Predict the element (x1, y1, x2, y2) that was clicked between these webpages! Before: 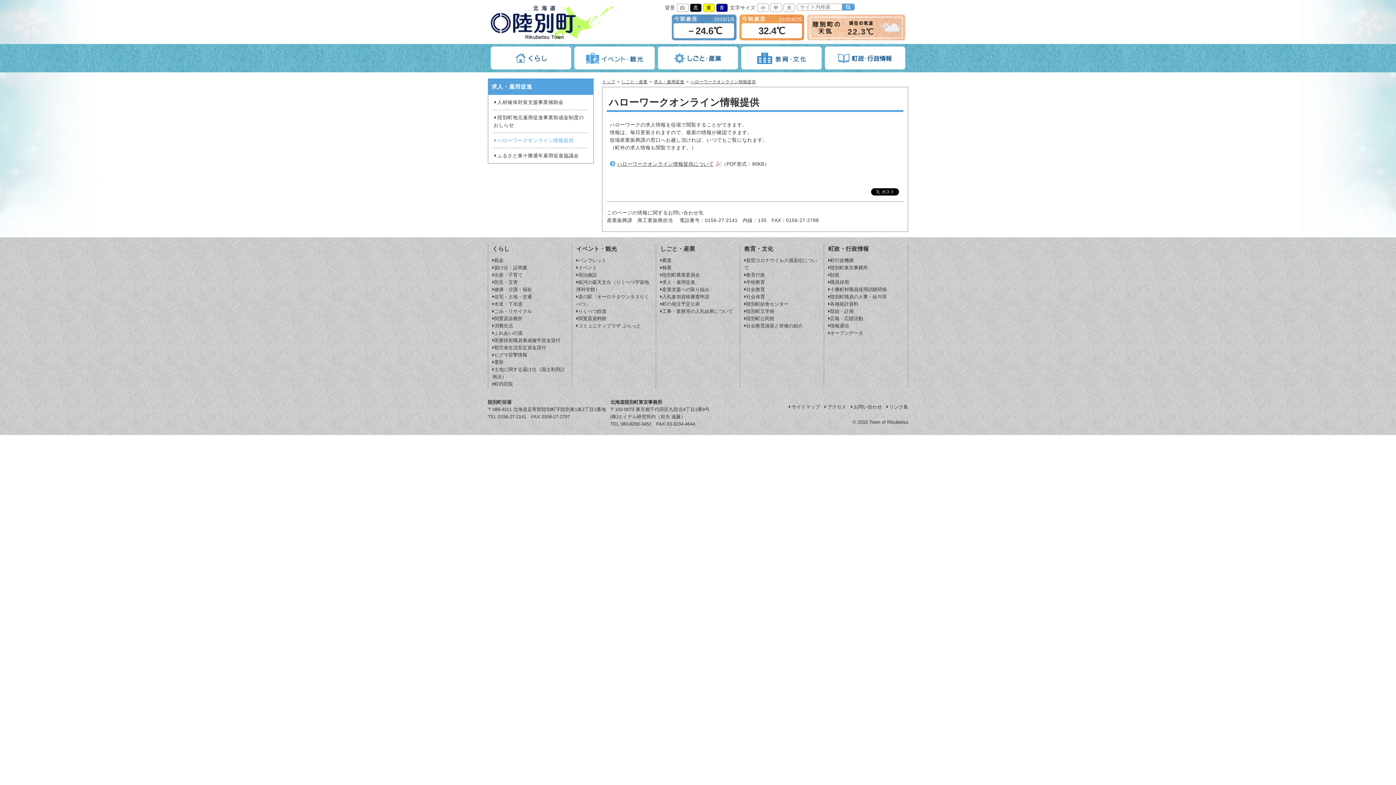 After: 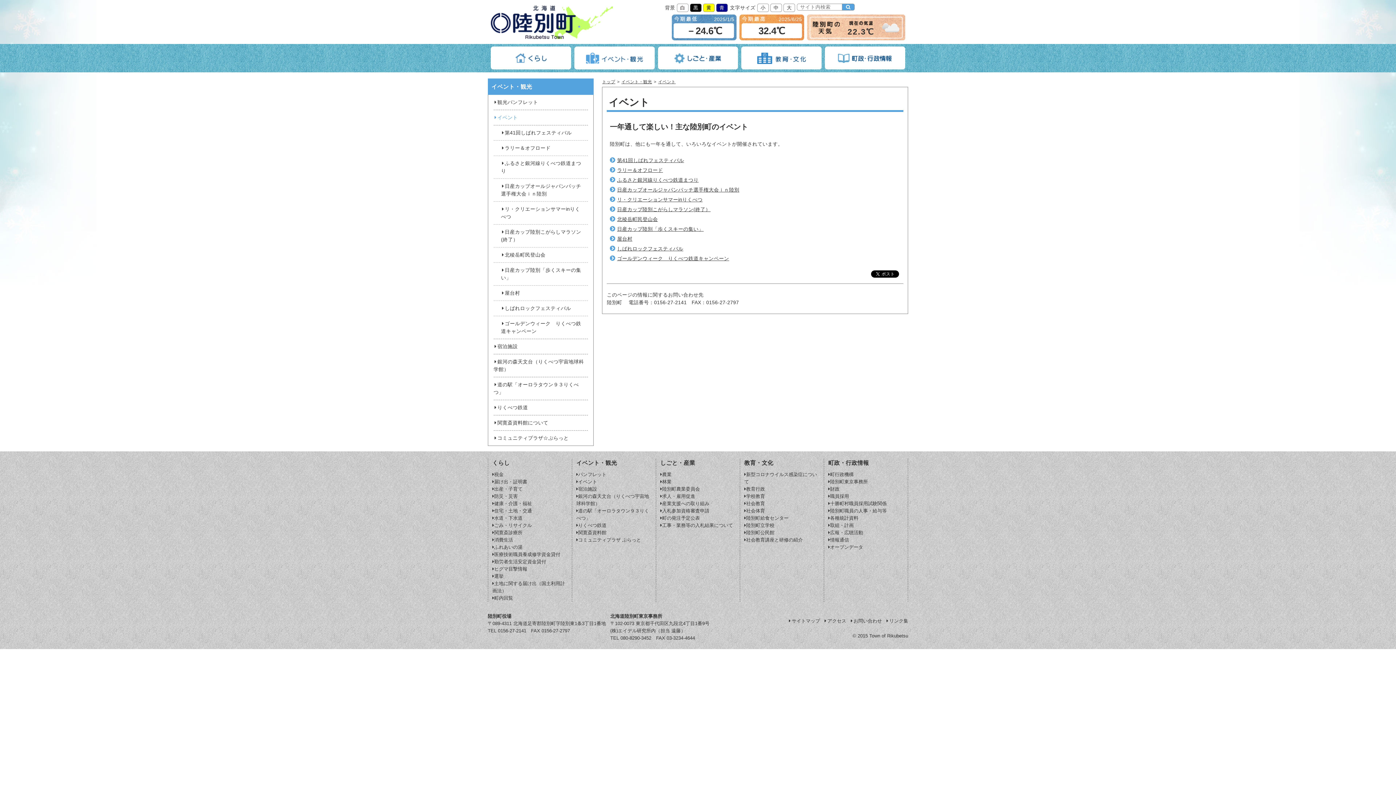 Action: bbox: (576, 265, 597, 270) label: イベント